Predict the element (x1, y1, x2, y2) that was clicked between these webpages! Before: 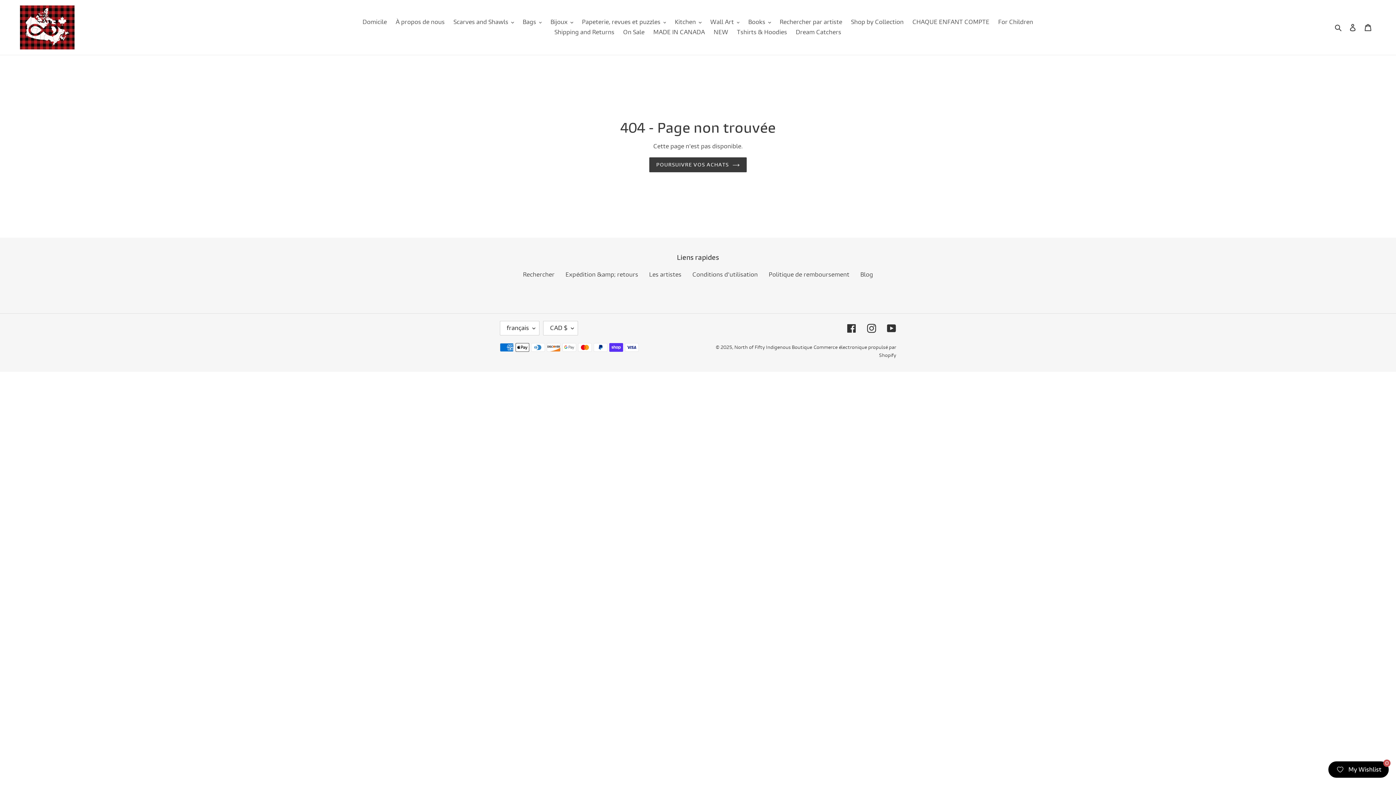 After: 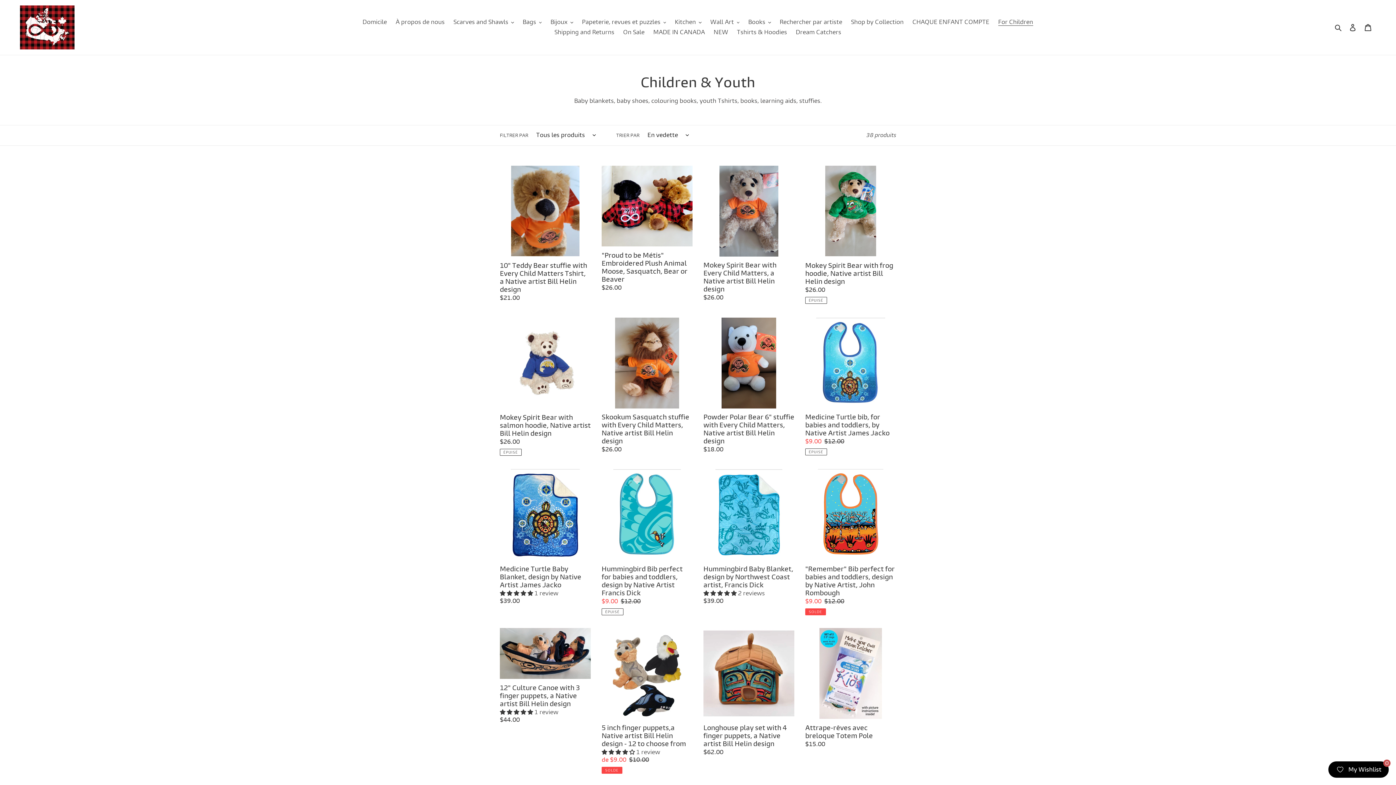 Action: label: For Children bbox: (994, 17, 1037, 27)